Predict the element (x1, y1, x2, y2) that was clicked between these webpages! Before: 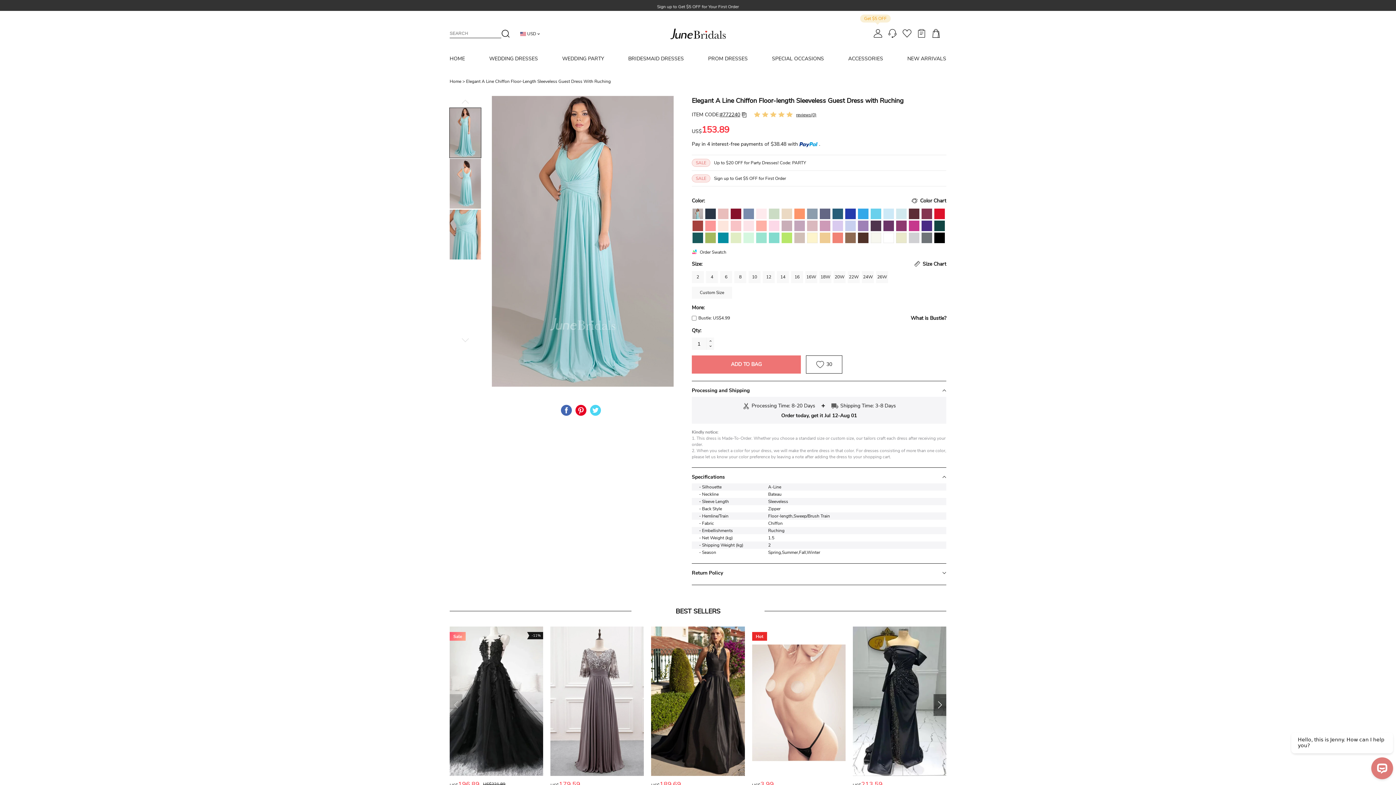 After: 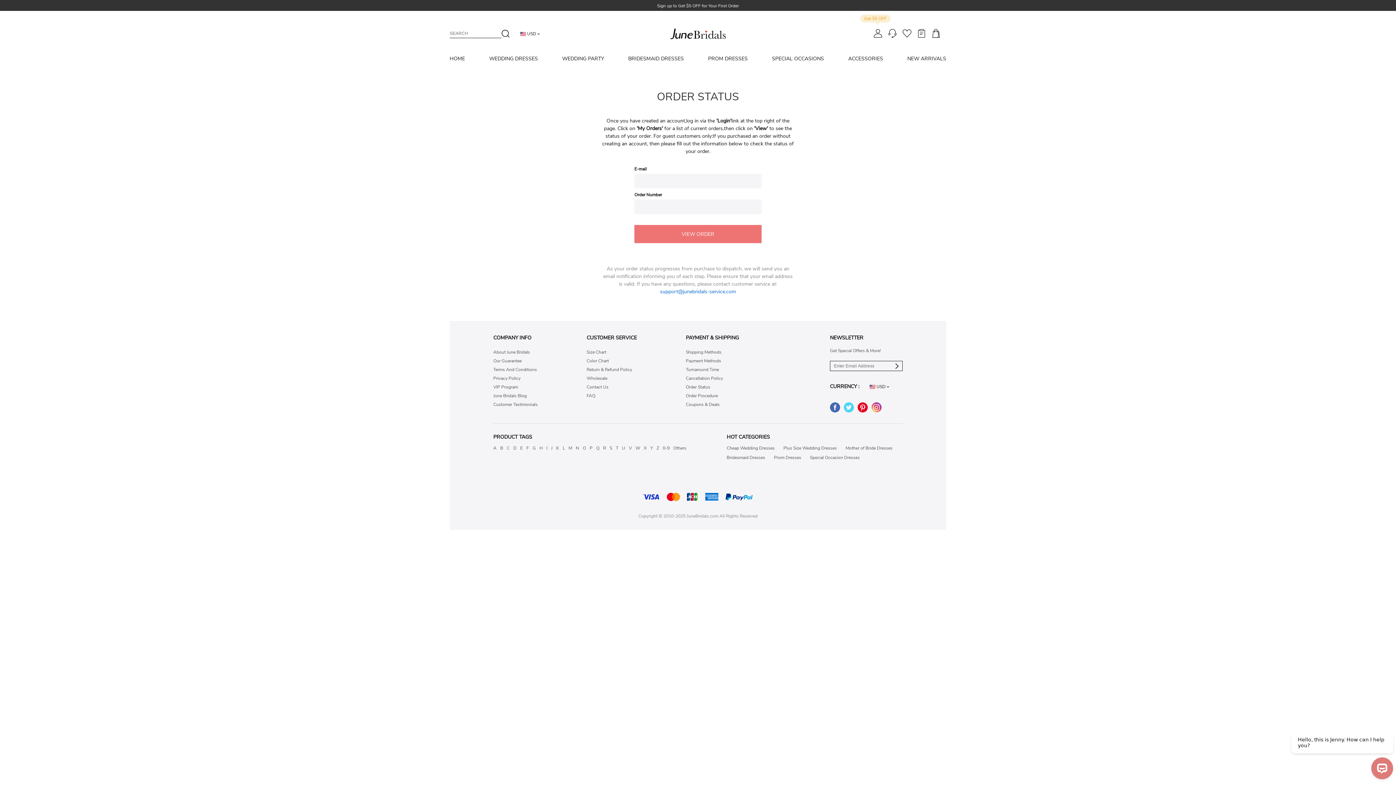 Action: bbox: (917, 29, 926, 40)